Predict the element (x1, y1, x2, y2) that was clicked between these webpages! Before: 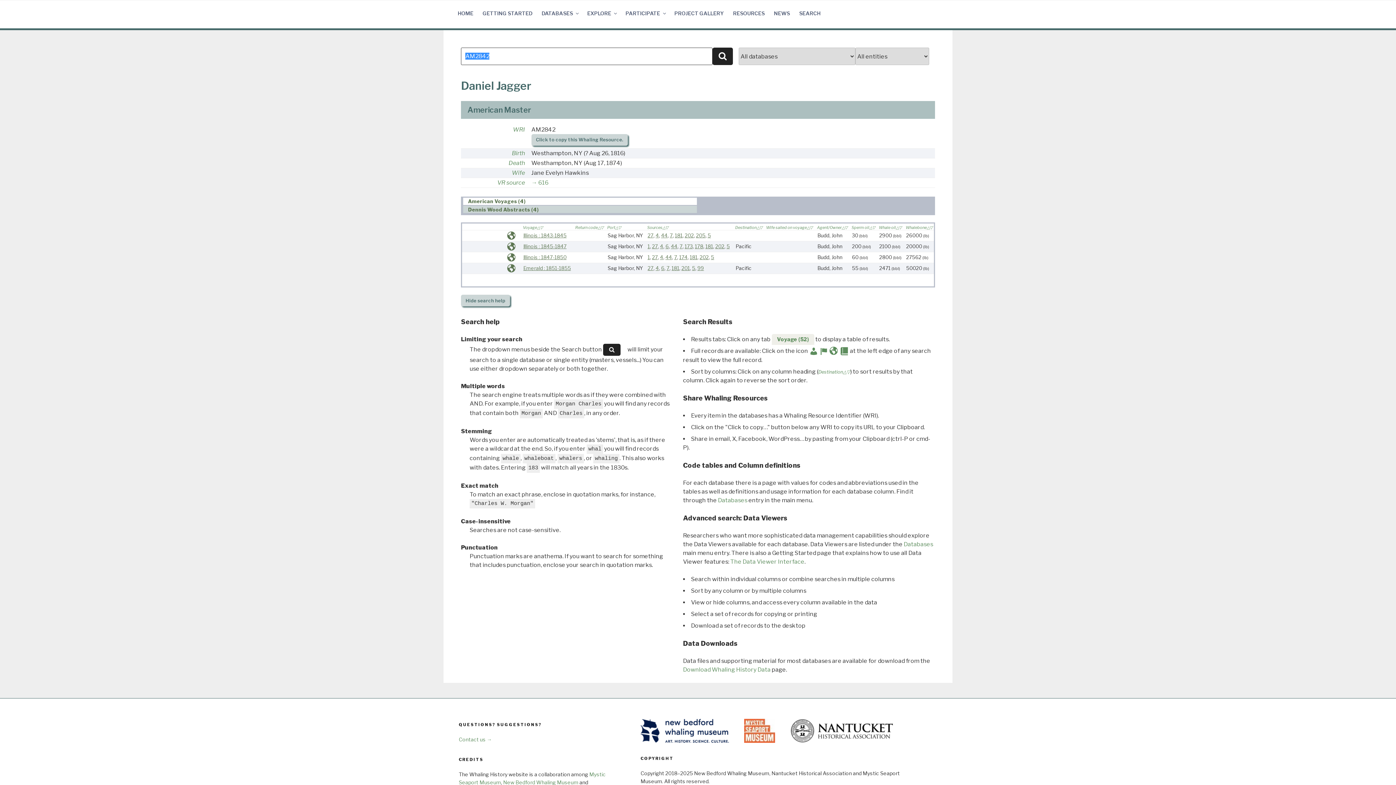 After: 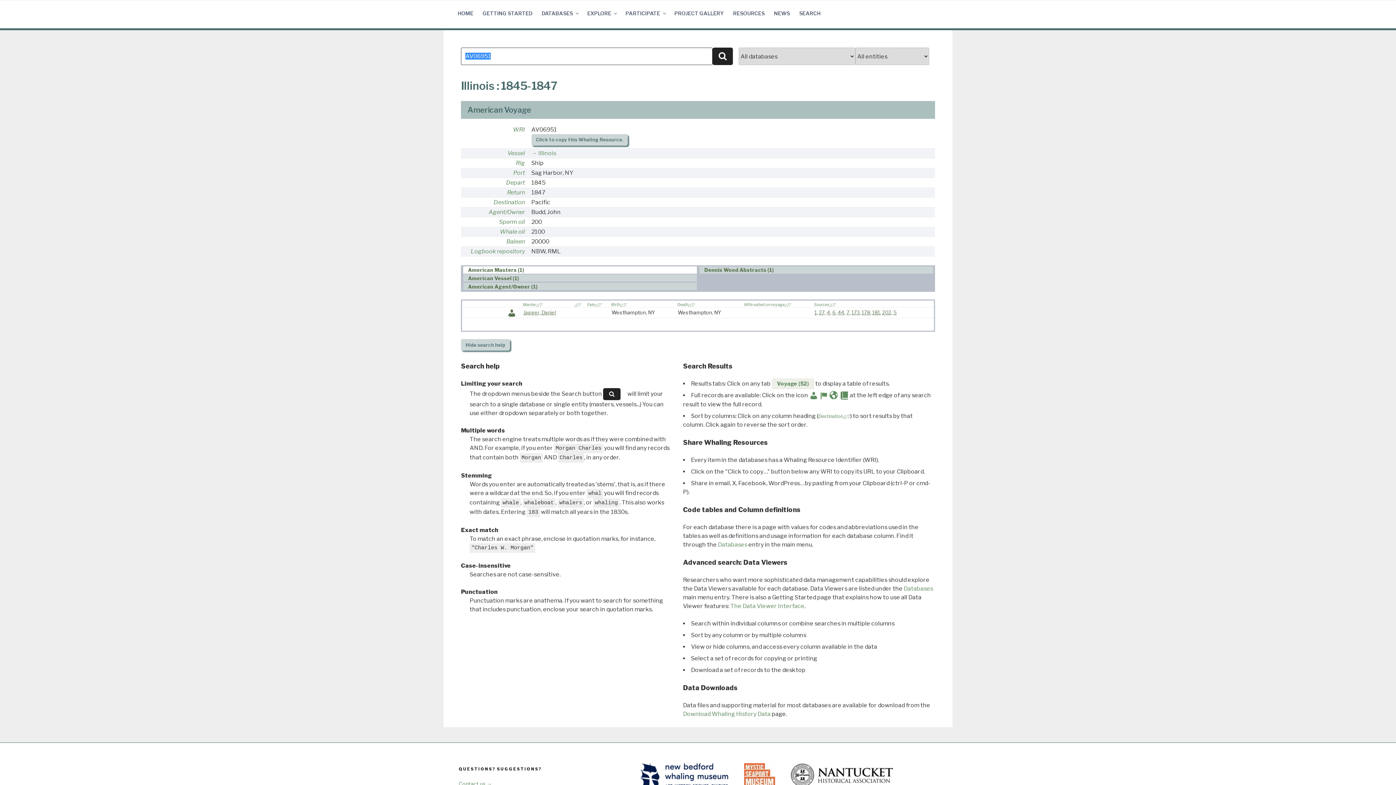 Action: bbox: (523, 243, 566, 249) label: Illinois : 1845-1847